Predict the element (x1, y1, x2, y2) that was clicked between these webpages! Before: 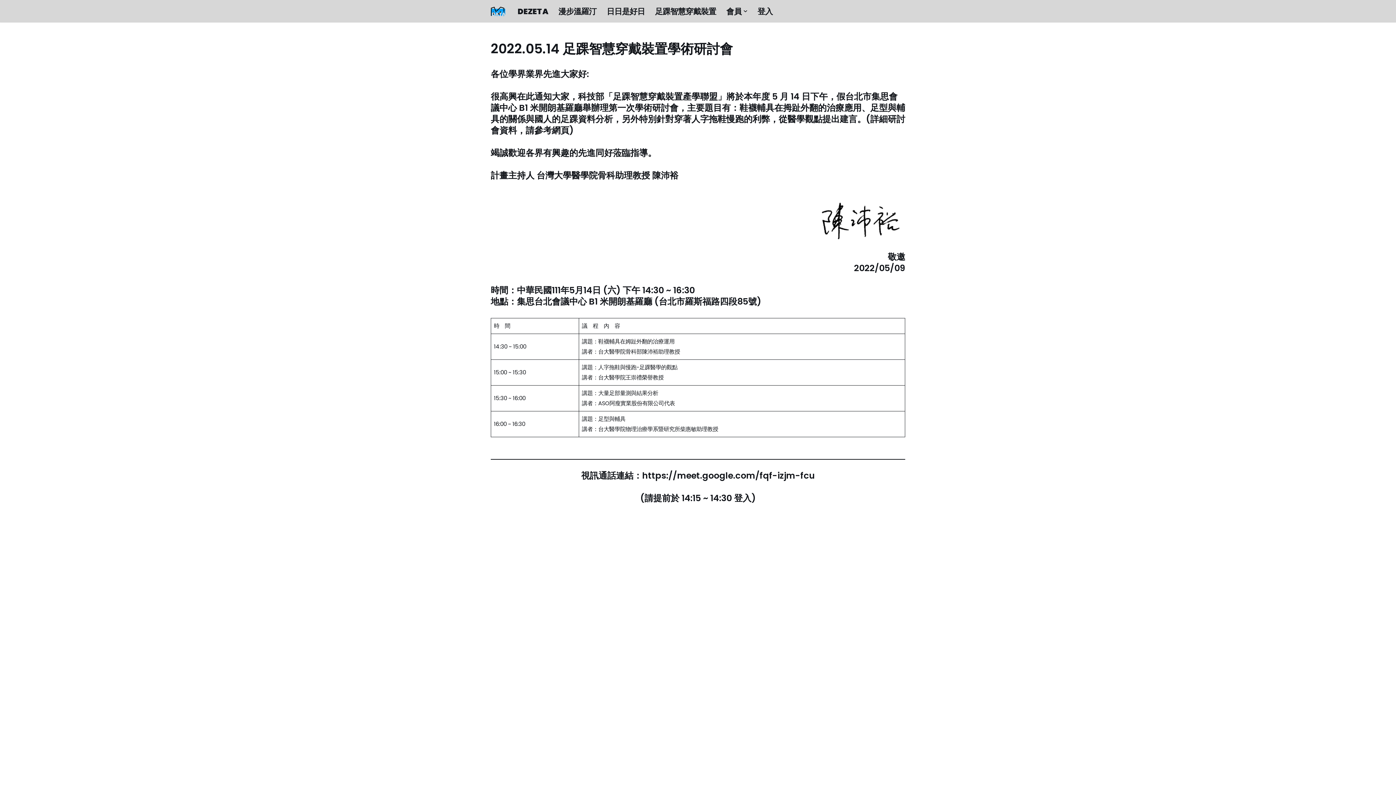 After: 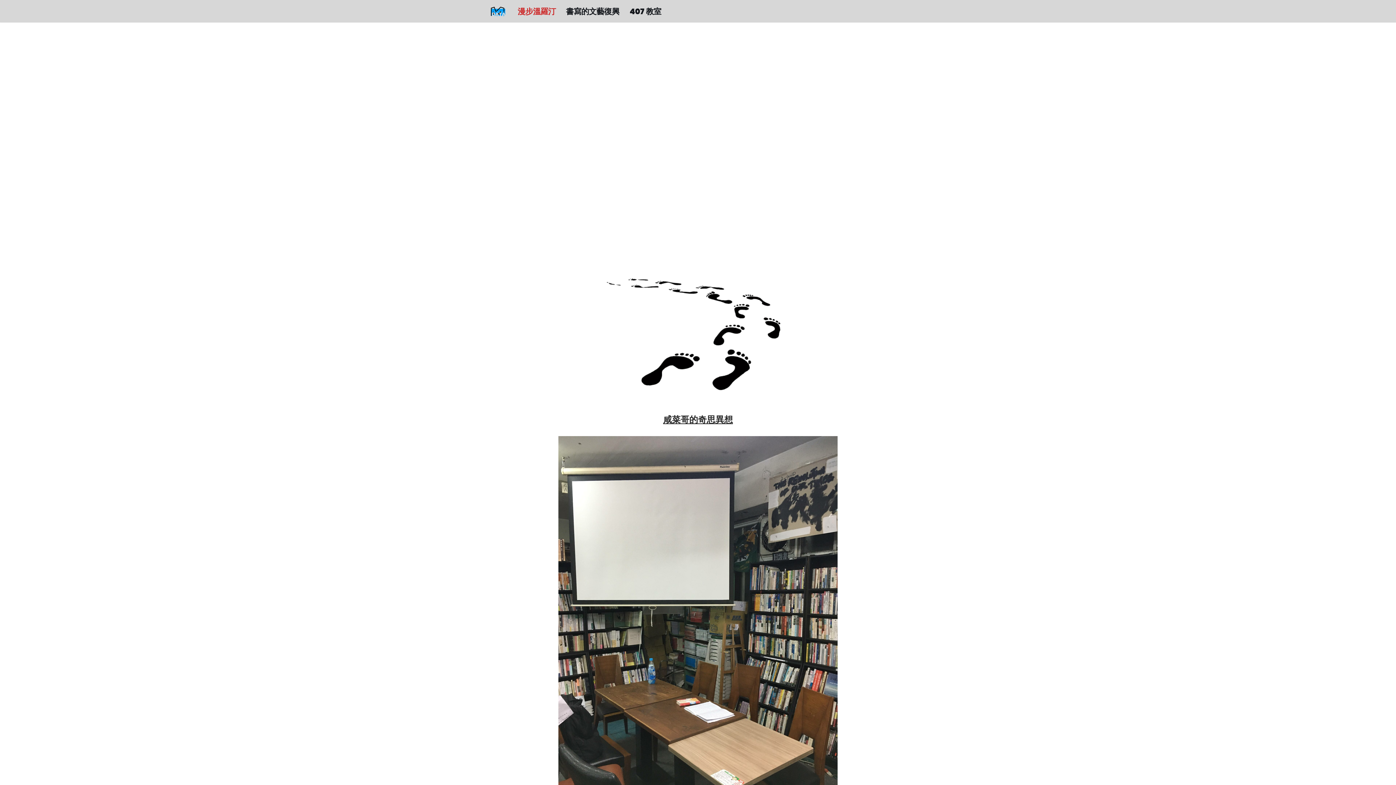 Action: label: 漫步溫羅汀 bbox: (558, 4, 596, 17)